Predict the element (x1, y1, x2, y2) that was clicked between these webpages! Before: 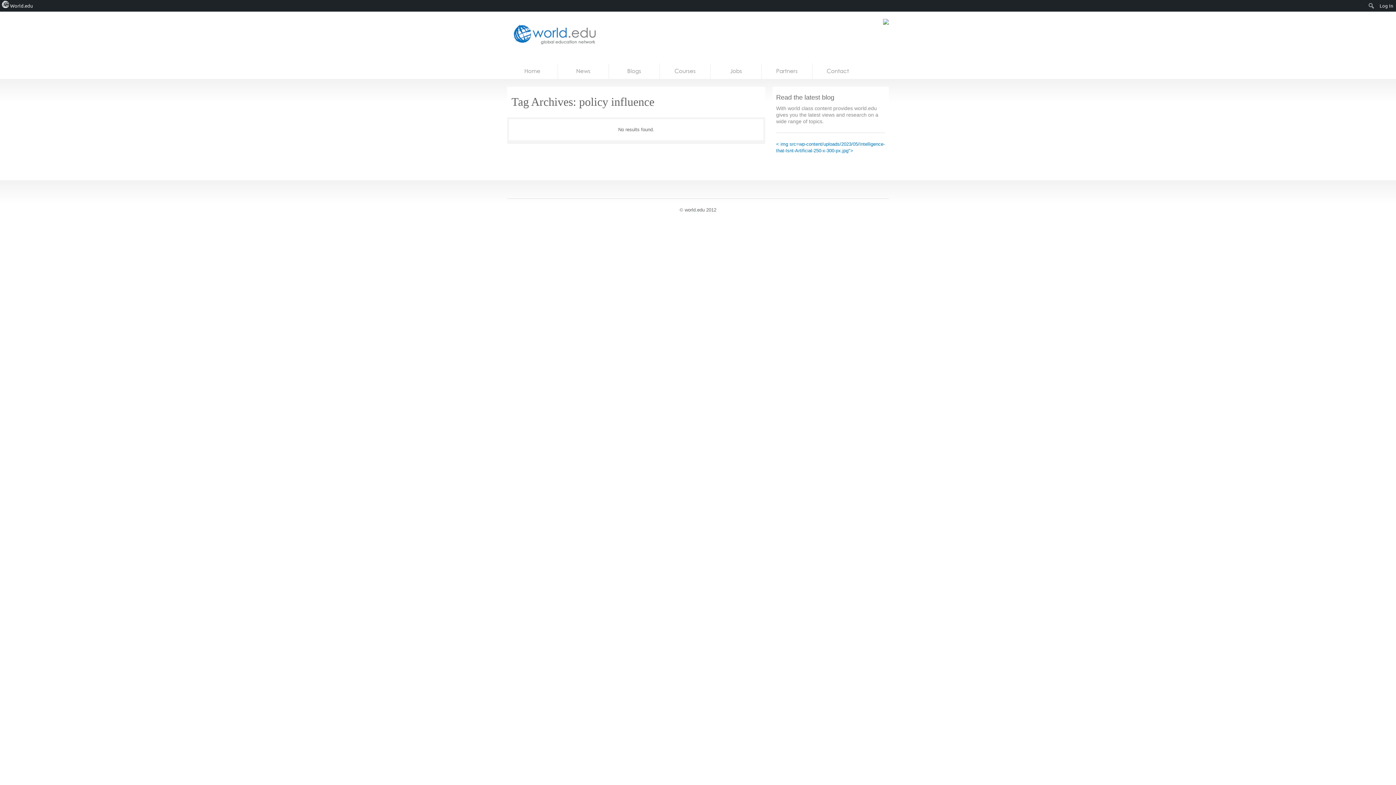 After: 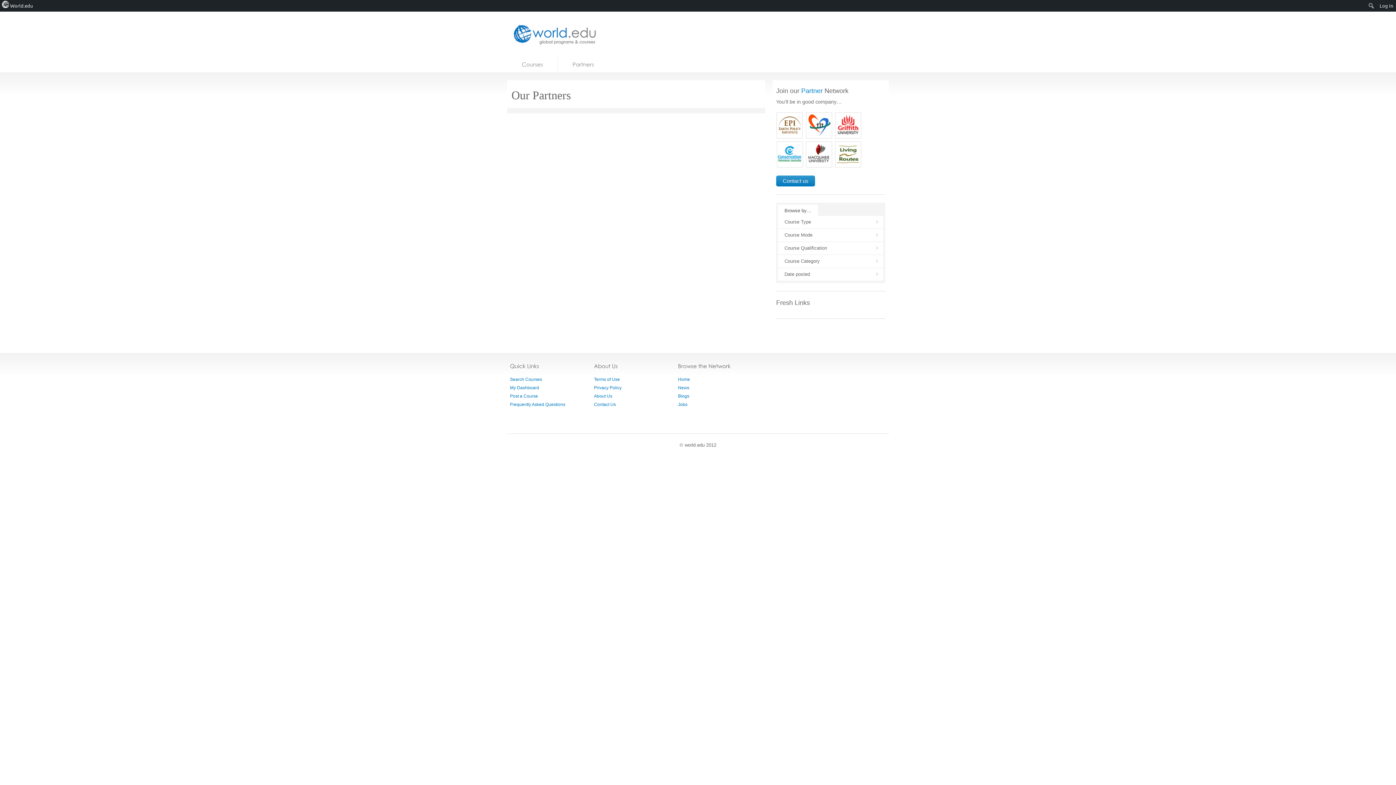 Action: label: Partners bbox: (761, 63, 812, 78)